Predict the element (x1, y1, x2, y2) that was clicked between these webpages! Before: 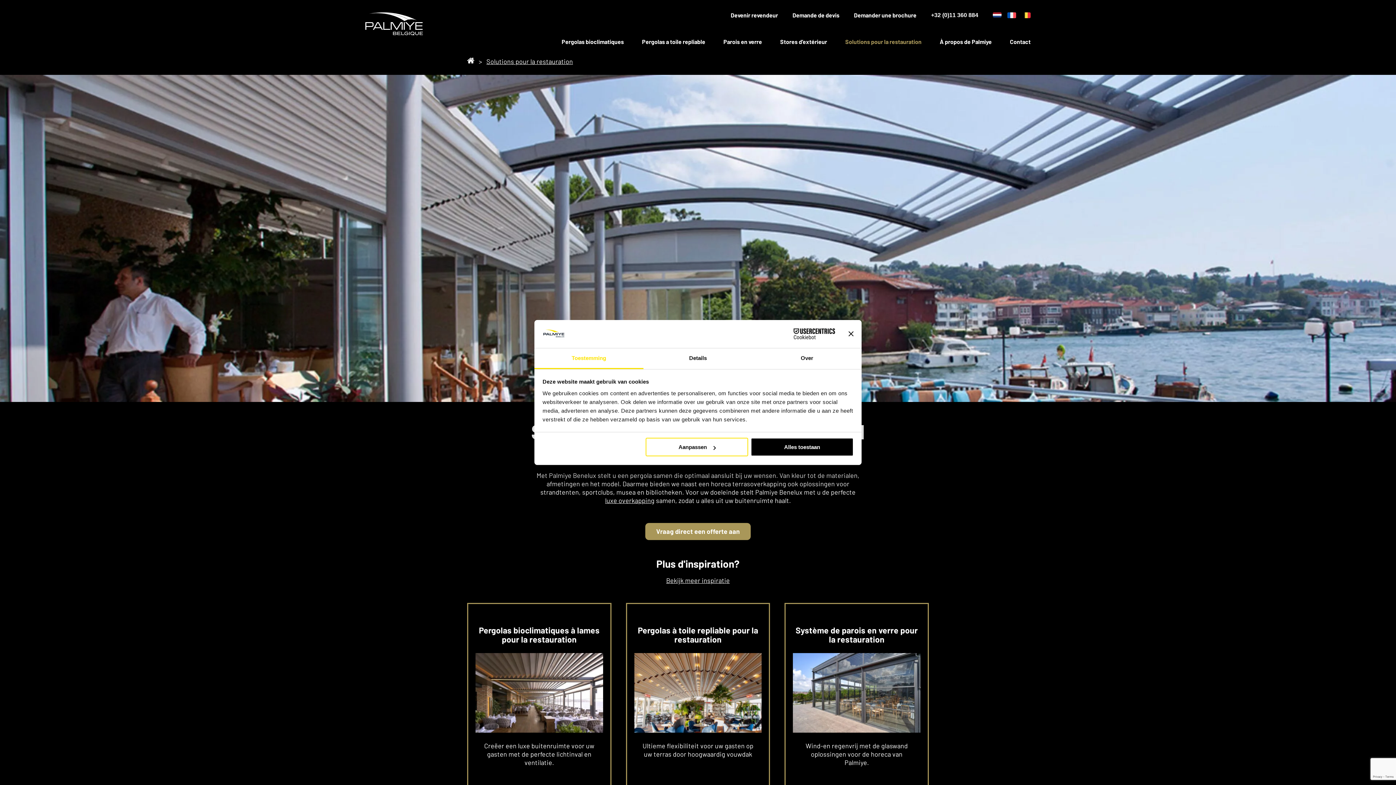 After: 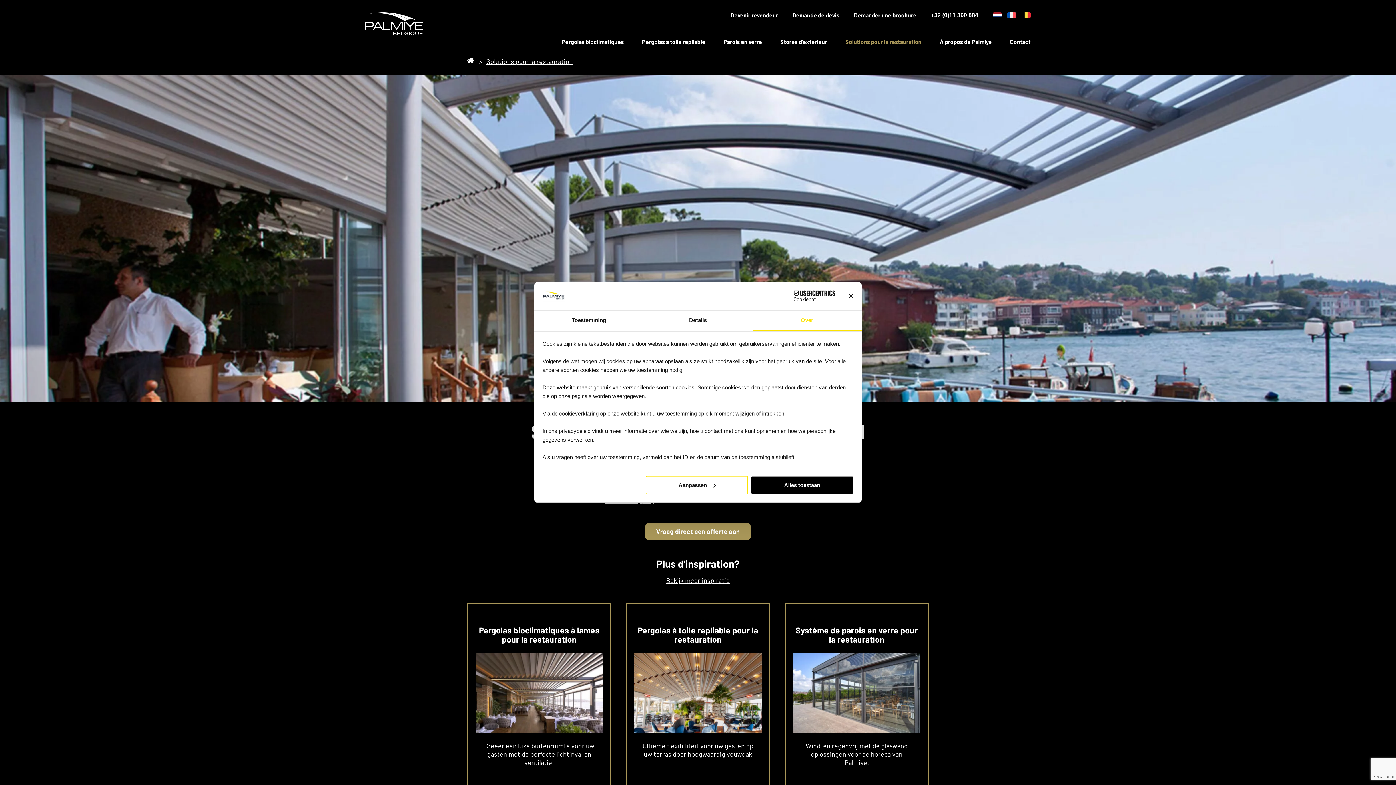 Action: label: Over bbox: (752, 348, 861, 369)